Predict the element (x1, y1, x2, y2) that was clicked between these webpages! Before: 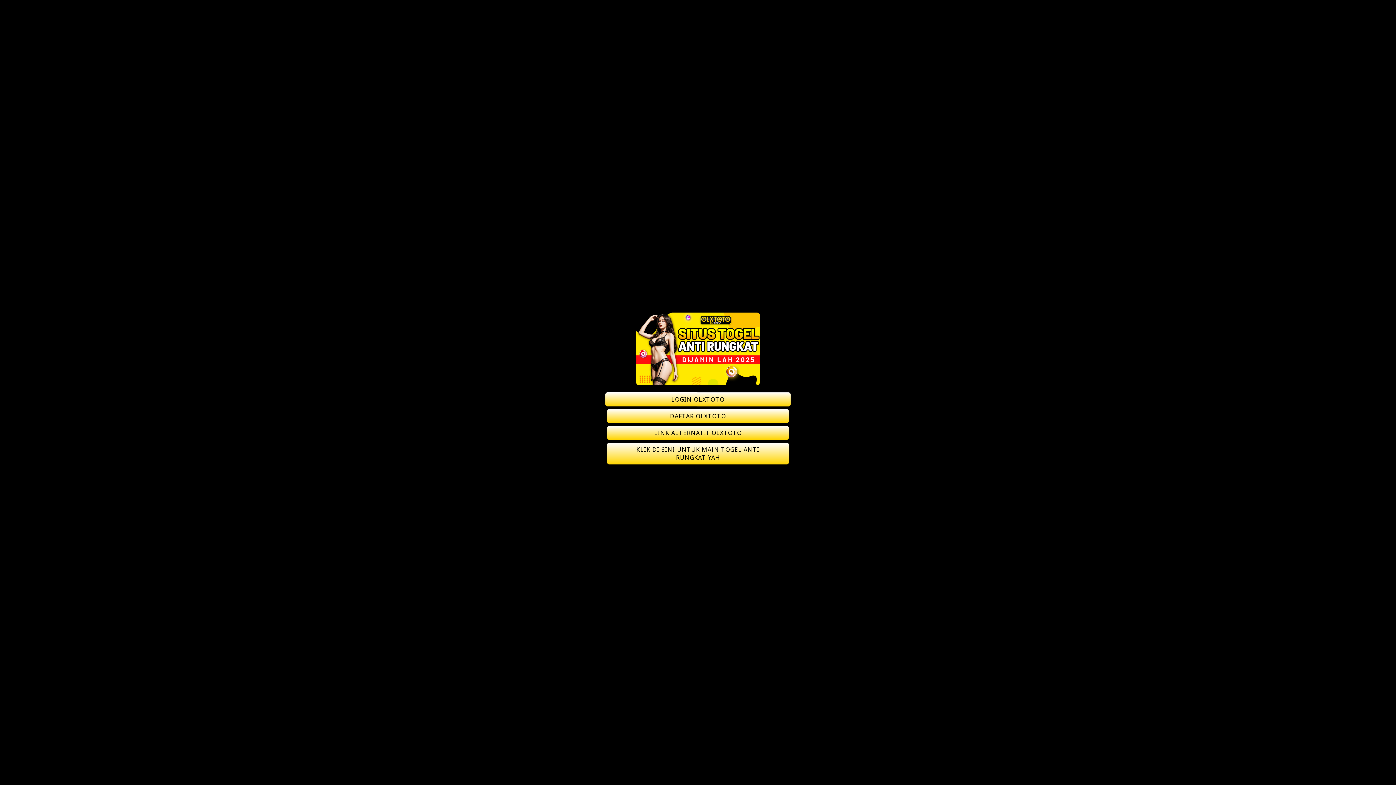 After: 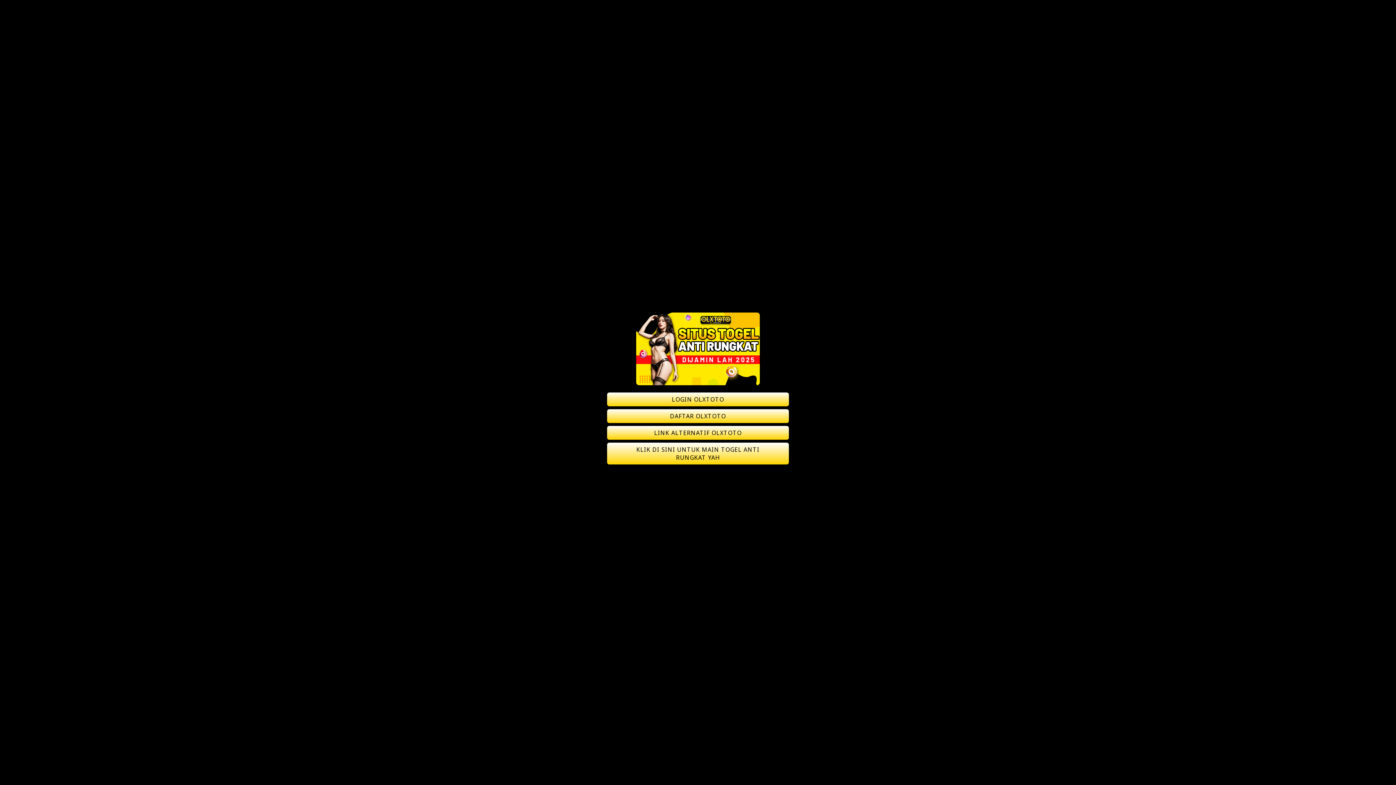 Action: bbox: (636, 379, 760, 387)